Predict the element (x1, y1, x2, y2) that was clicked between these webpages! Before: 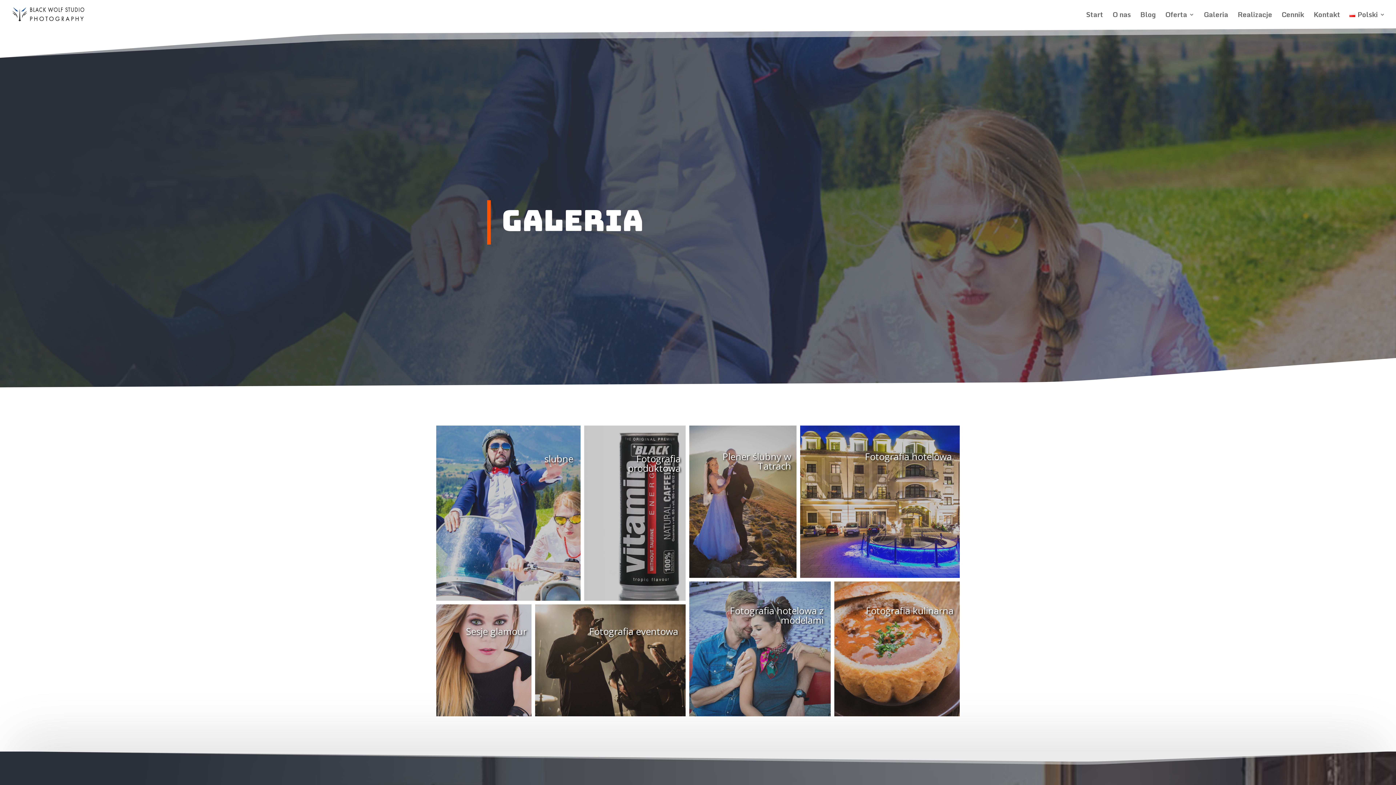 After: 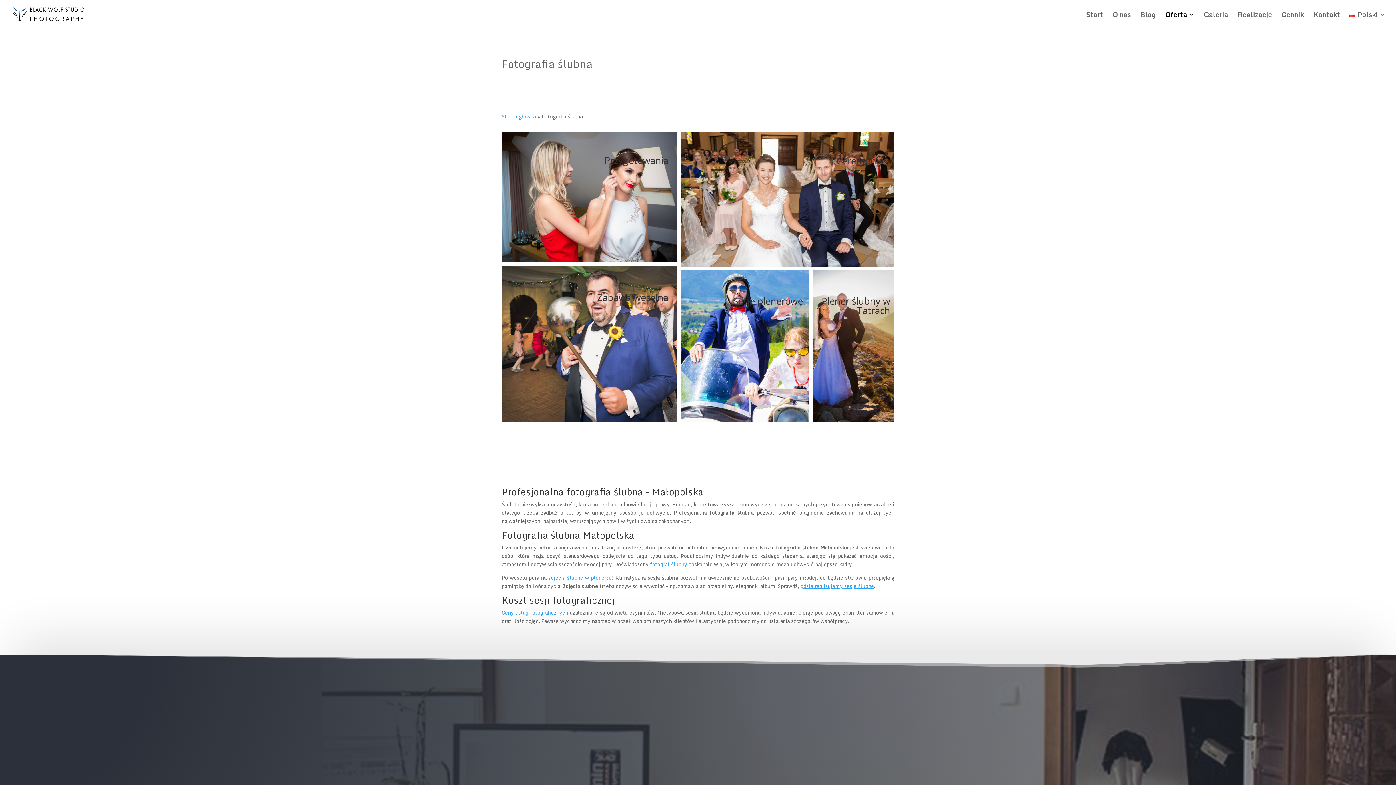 Action: bbox: (436, 425, 580, 601)